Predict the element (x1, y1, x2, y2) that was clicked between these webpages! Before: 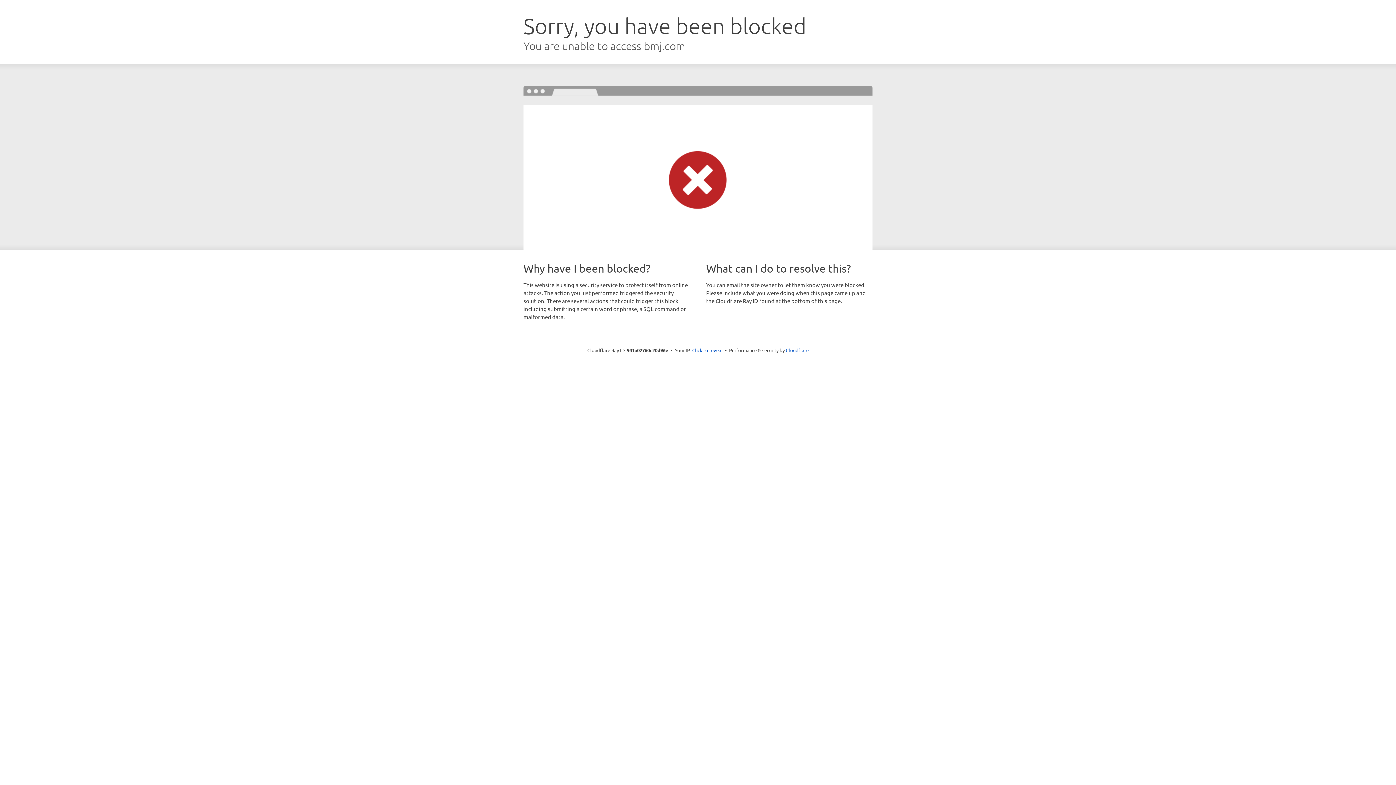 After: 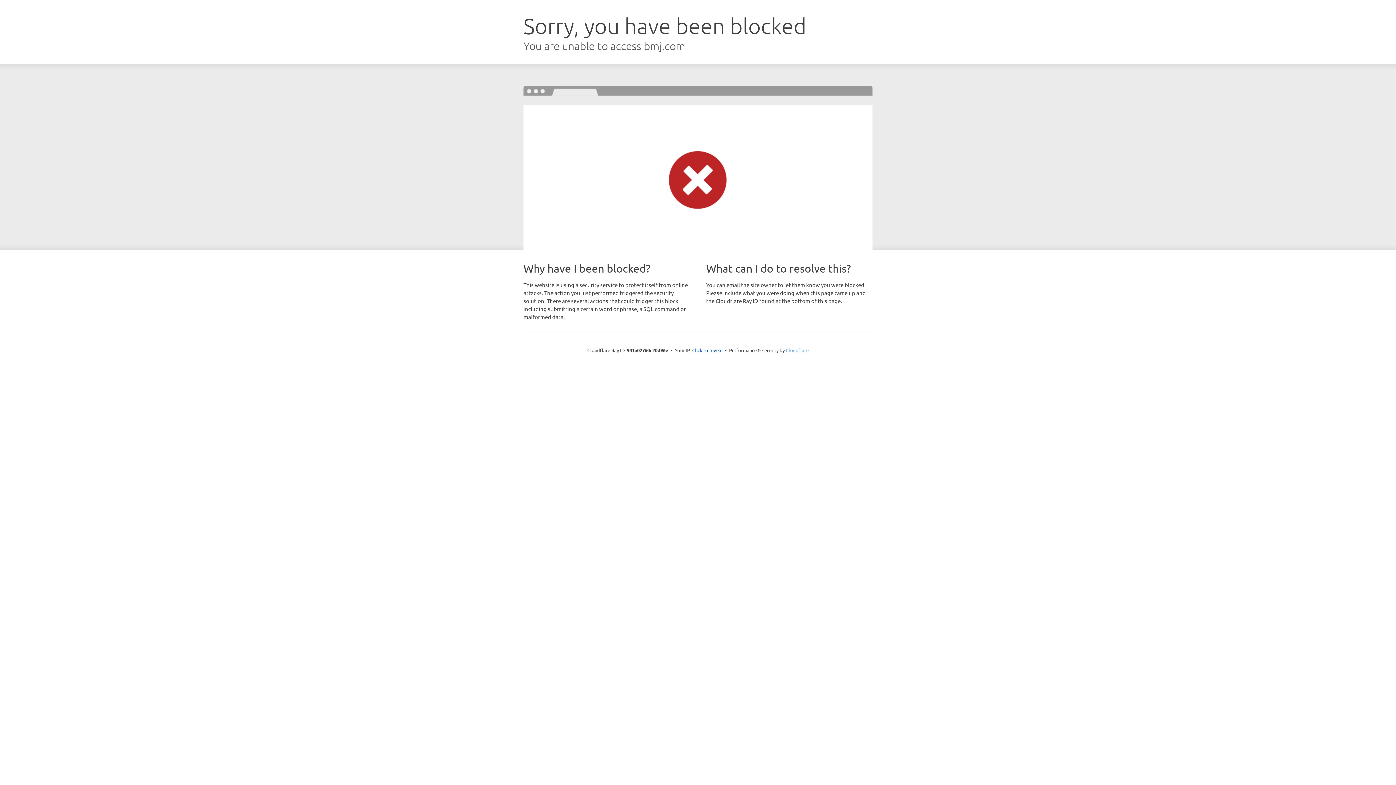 Action: label: Cloudflare bbox: (786, 347, 808, 353)